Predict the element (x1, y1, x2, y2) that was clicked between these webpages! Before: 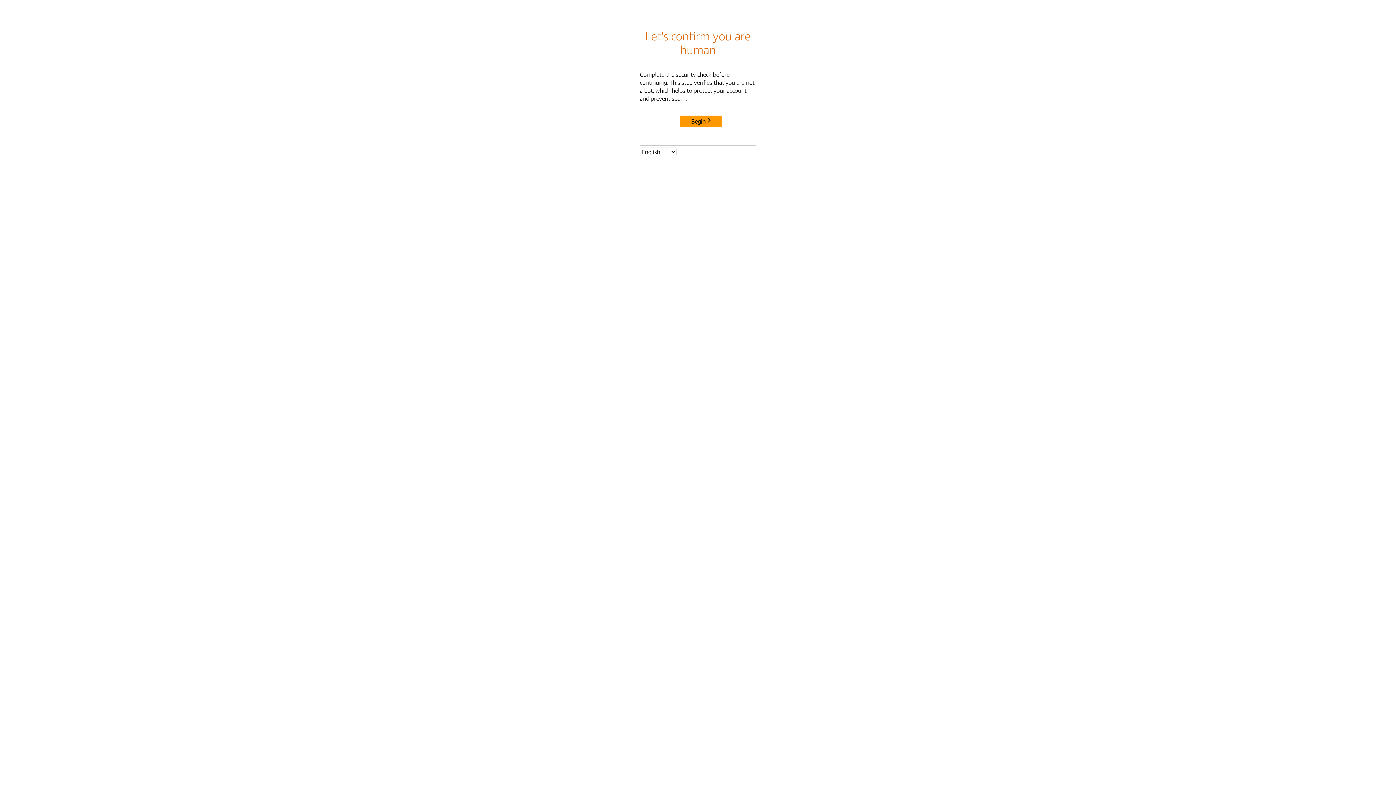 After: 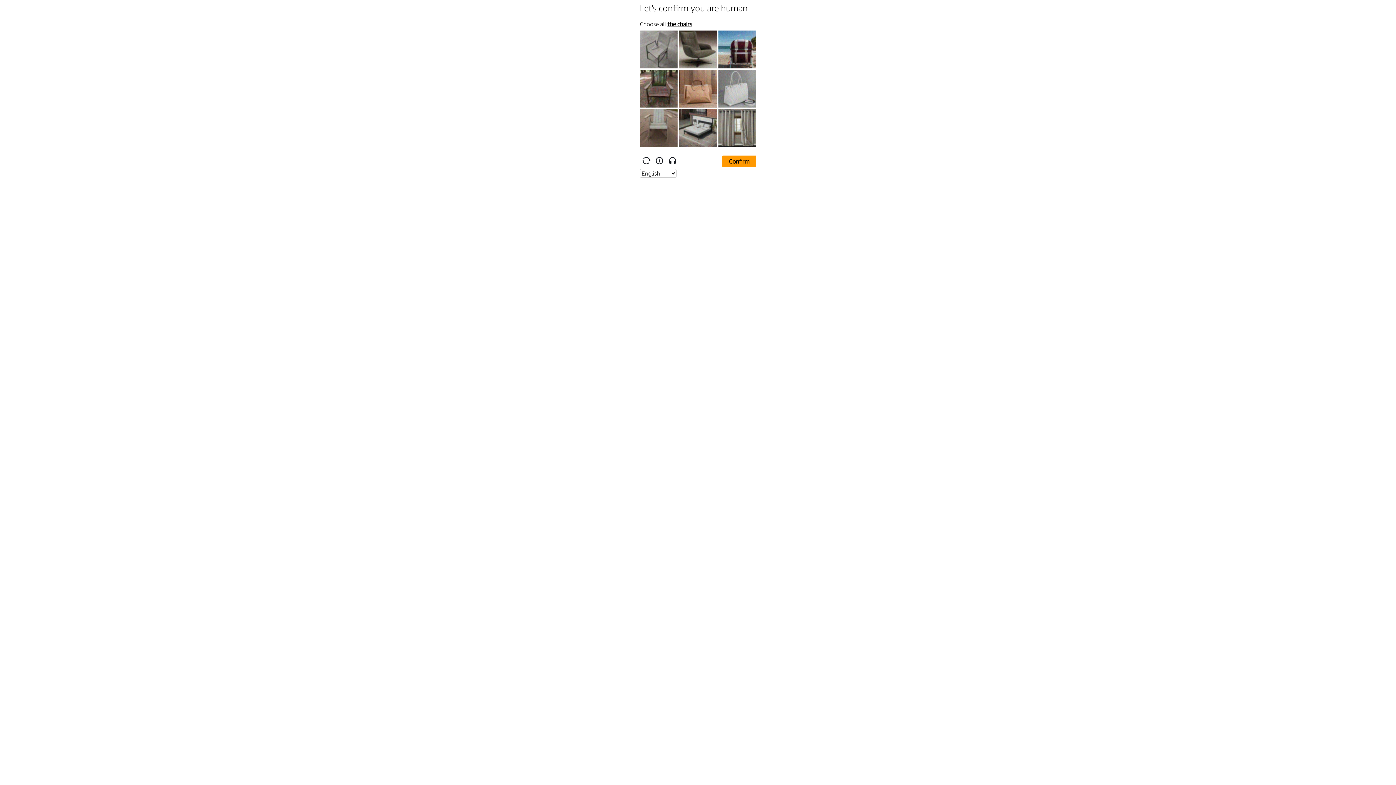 Action: bbox: (680, 115, 722, 127) label: Begin